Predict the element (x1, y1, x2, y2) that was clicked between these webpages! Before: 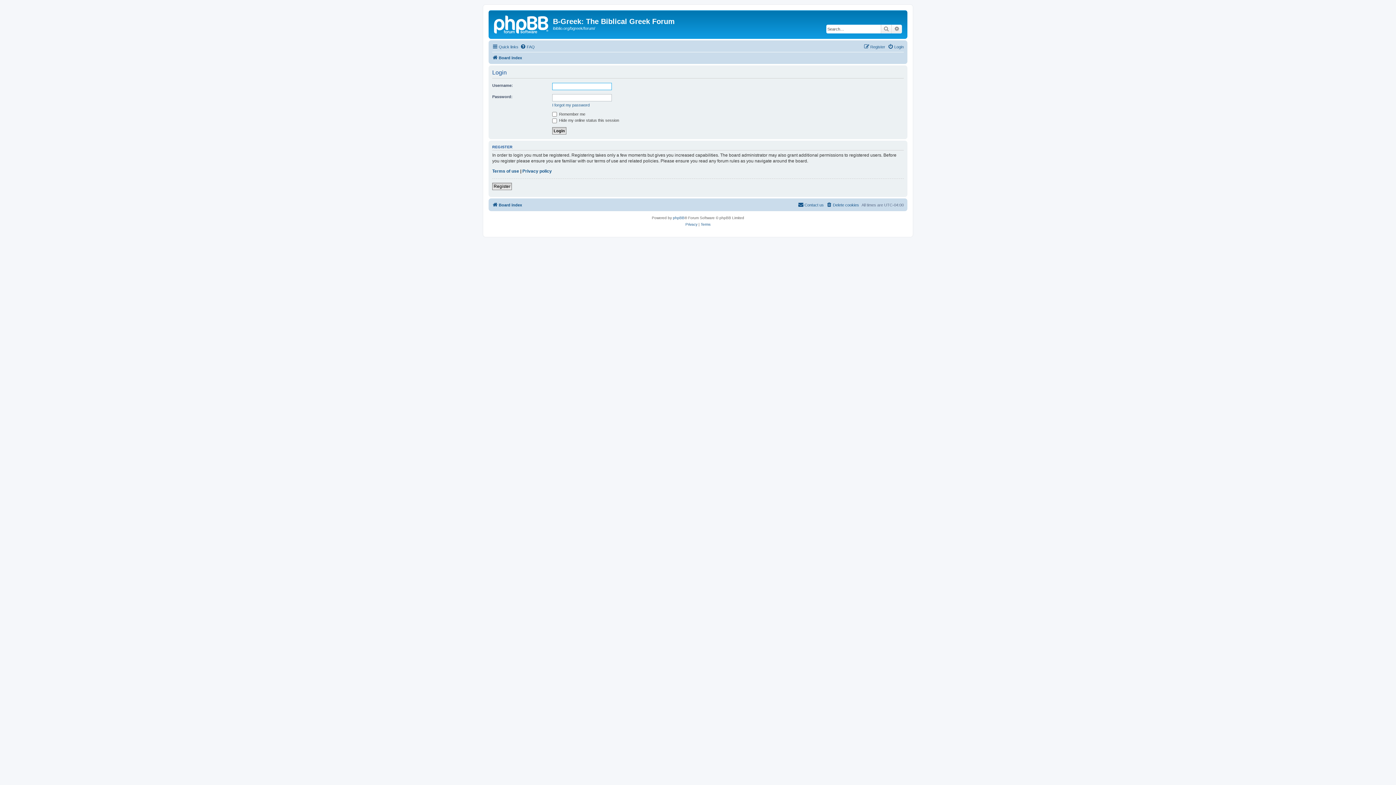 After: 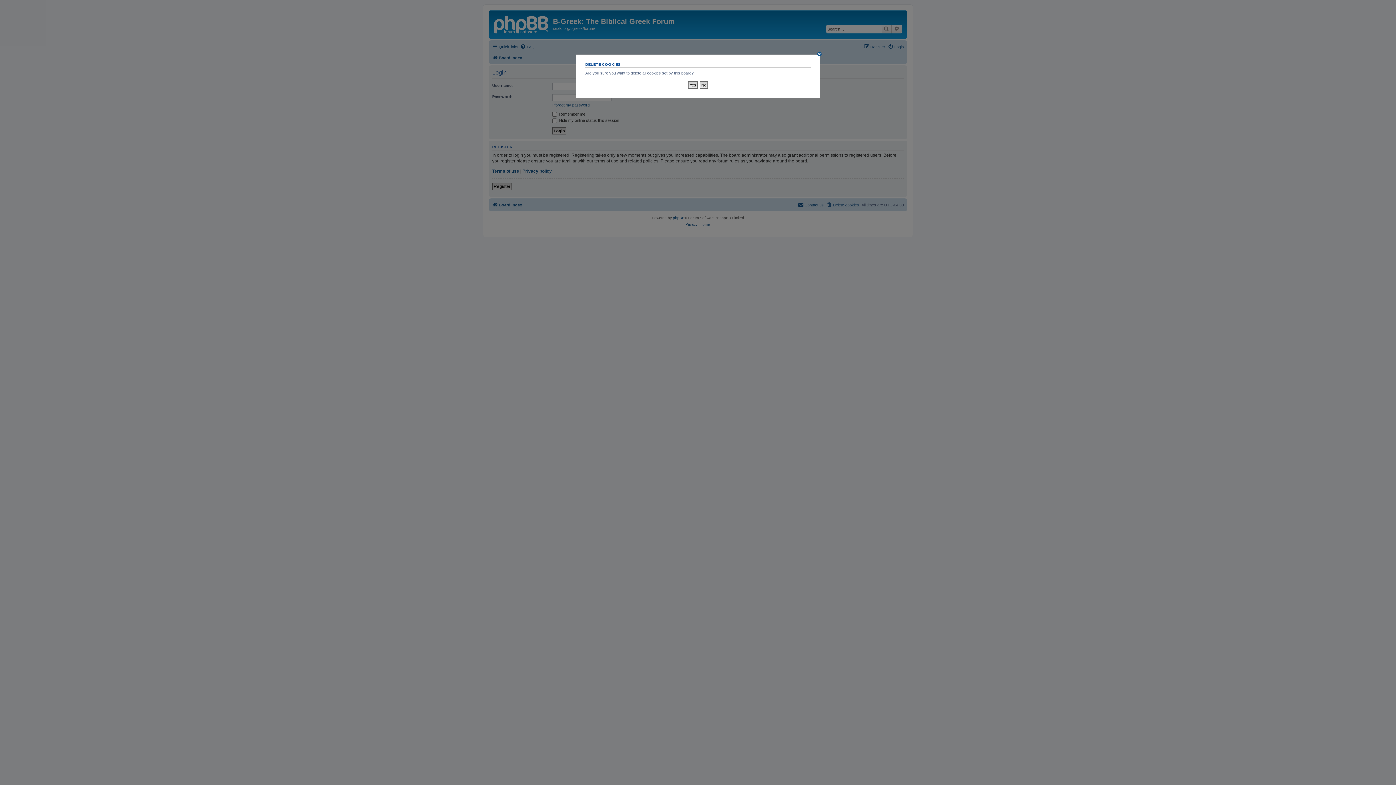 Action: bbox: (826, 200, 859, 209) label: Delete cookies